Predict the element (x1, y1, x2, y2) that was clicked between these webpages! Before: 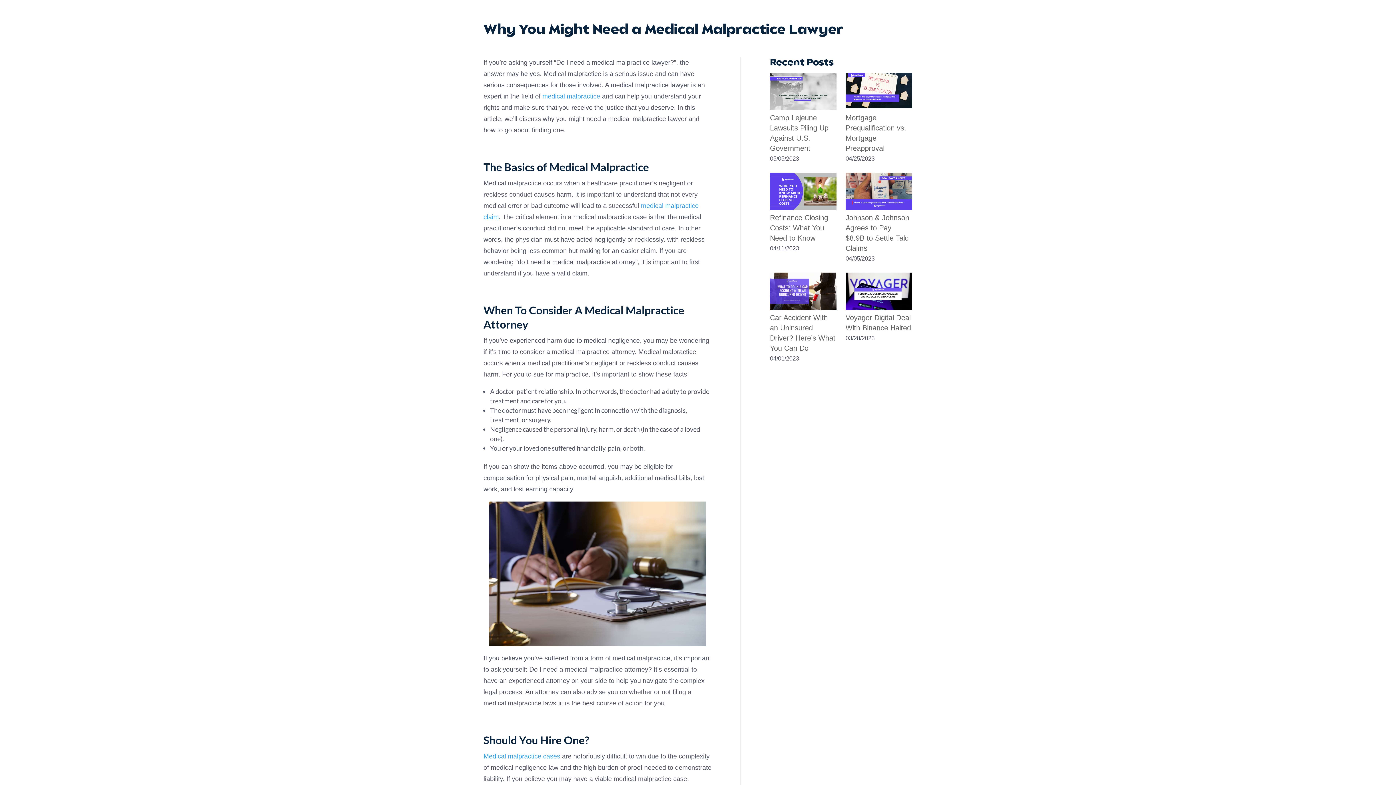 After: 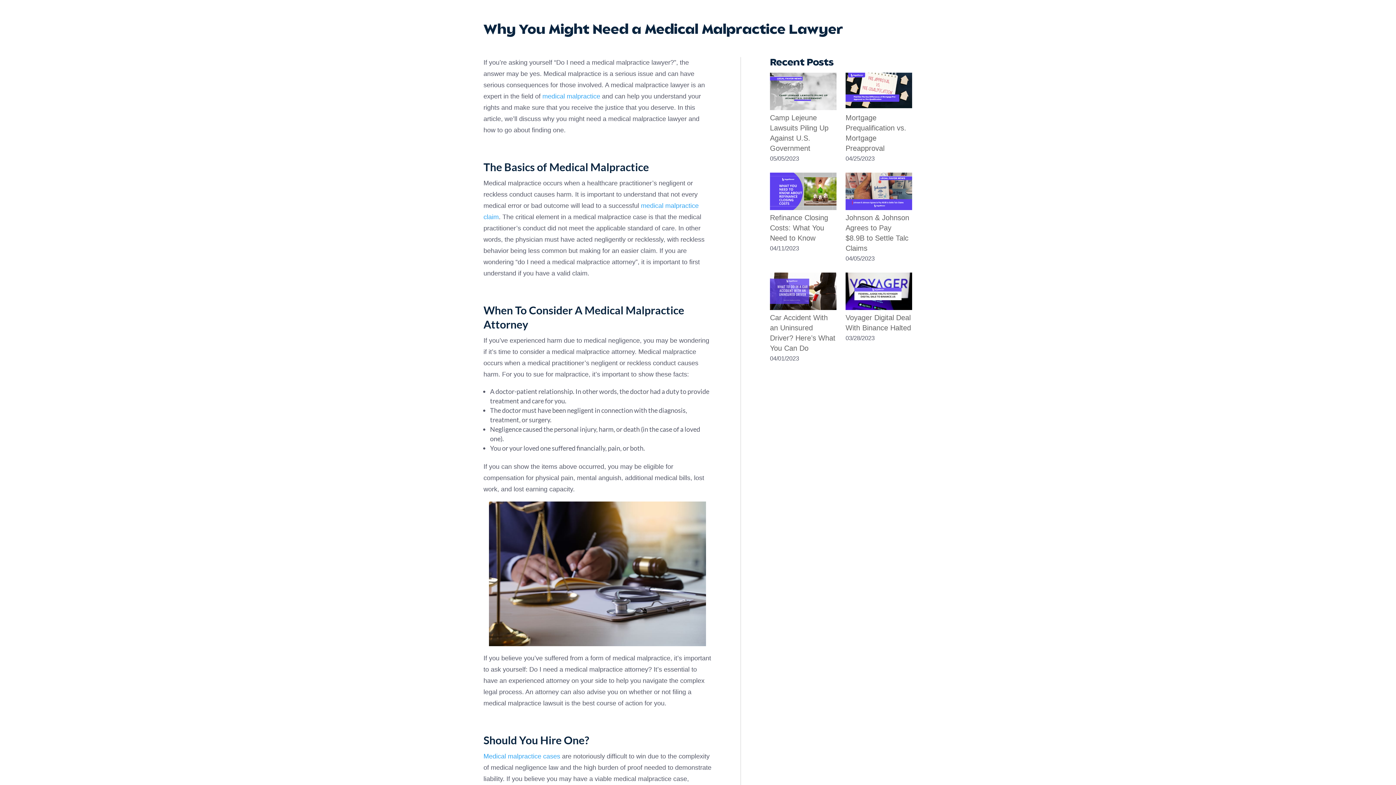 Action: label: medical malpractice bbox: (542, 92, 600, 100)